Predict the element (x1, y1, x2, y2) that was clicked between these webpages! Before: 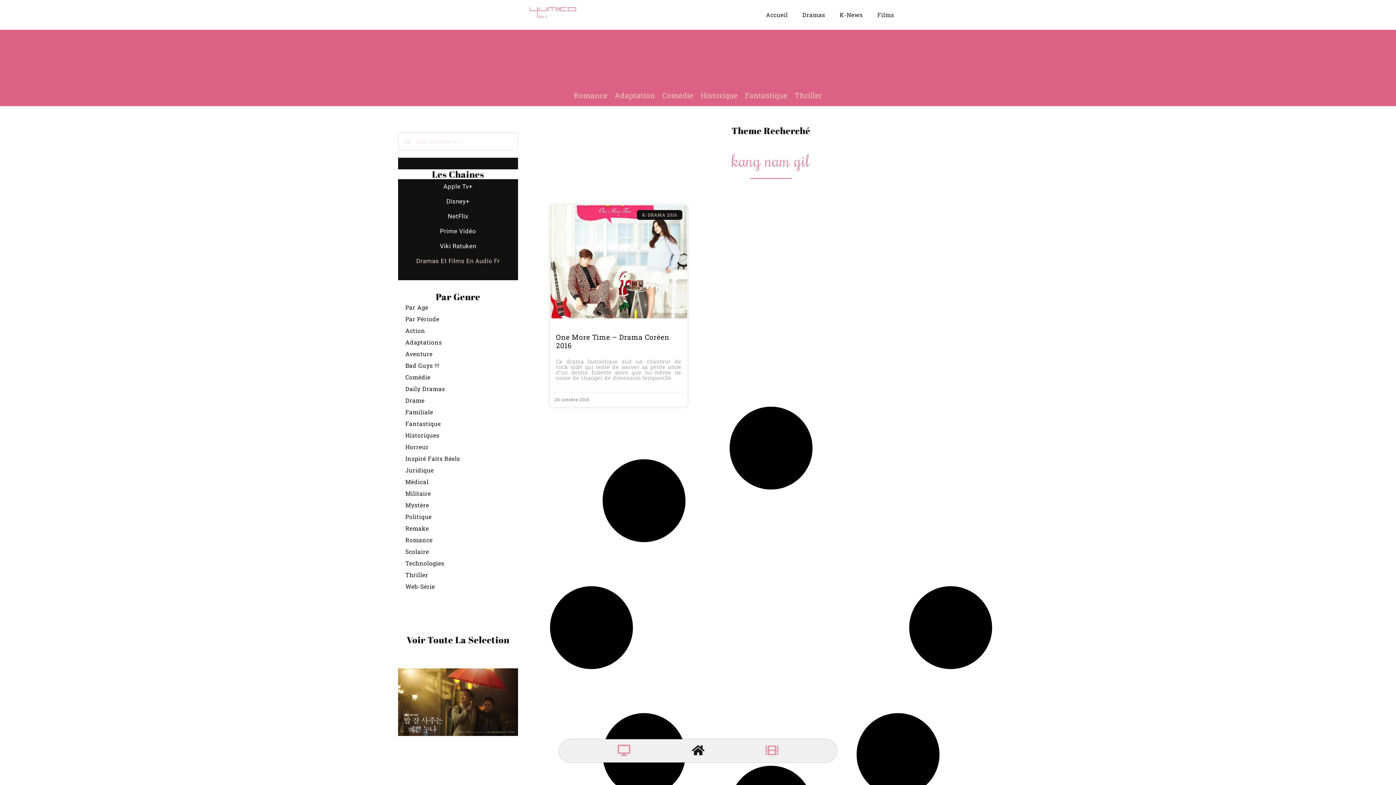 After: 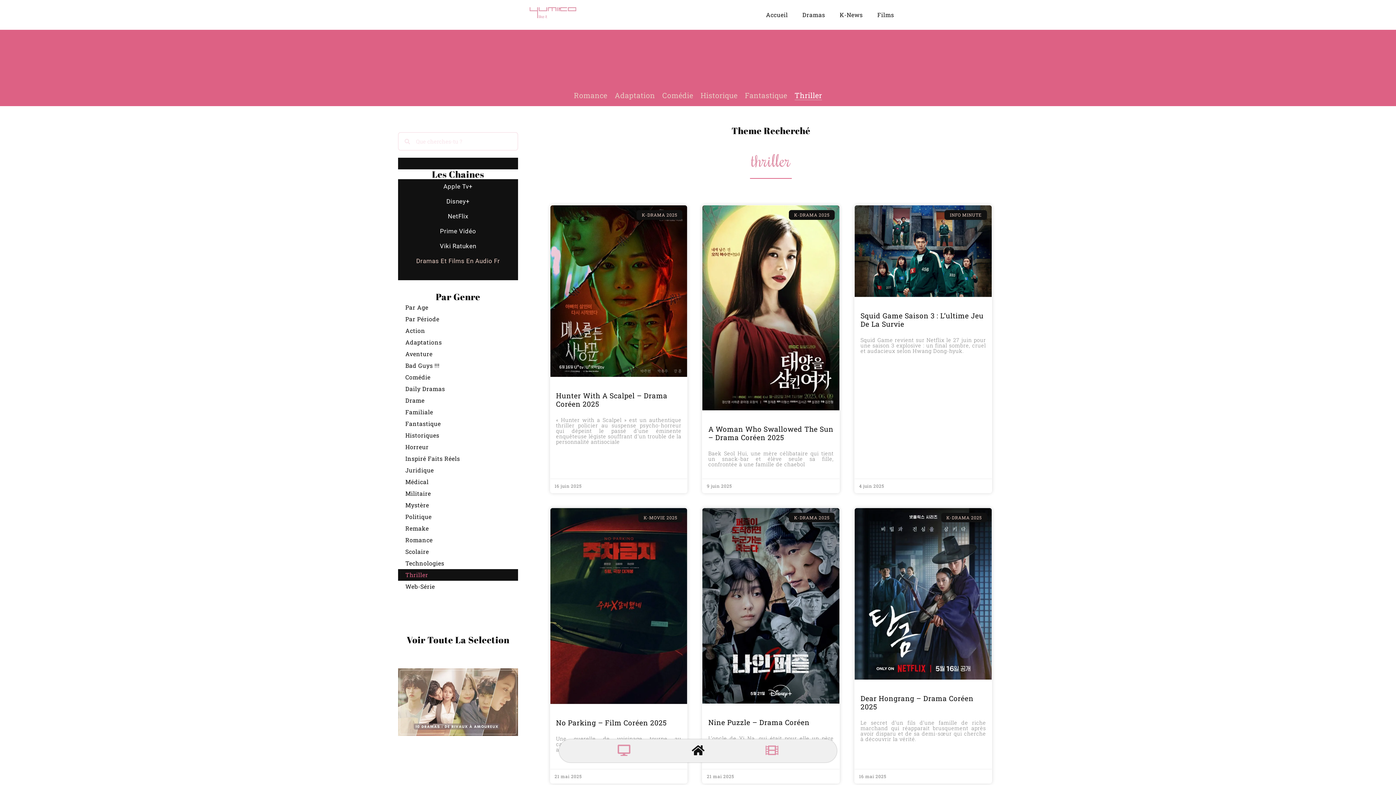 Action: label: Thriller bbox: (794, 86, 822, 104)